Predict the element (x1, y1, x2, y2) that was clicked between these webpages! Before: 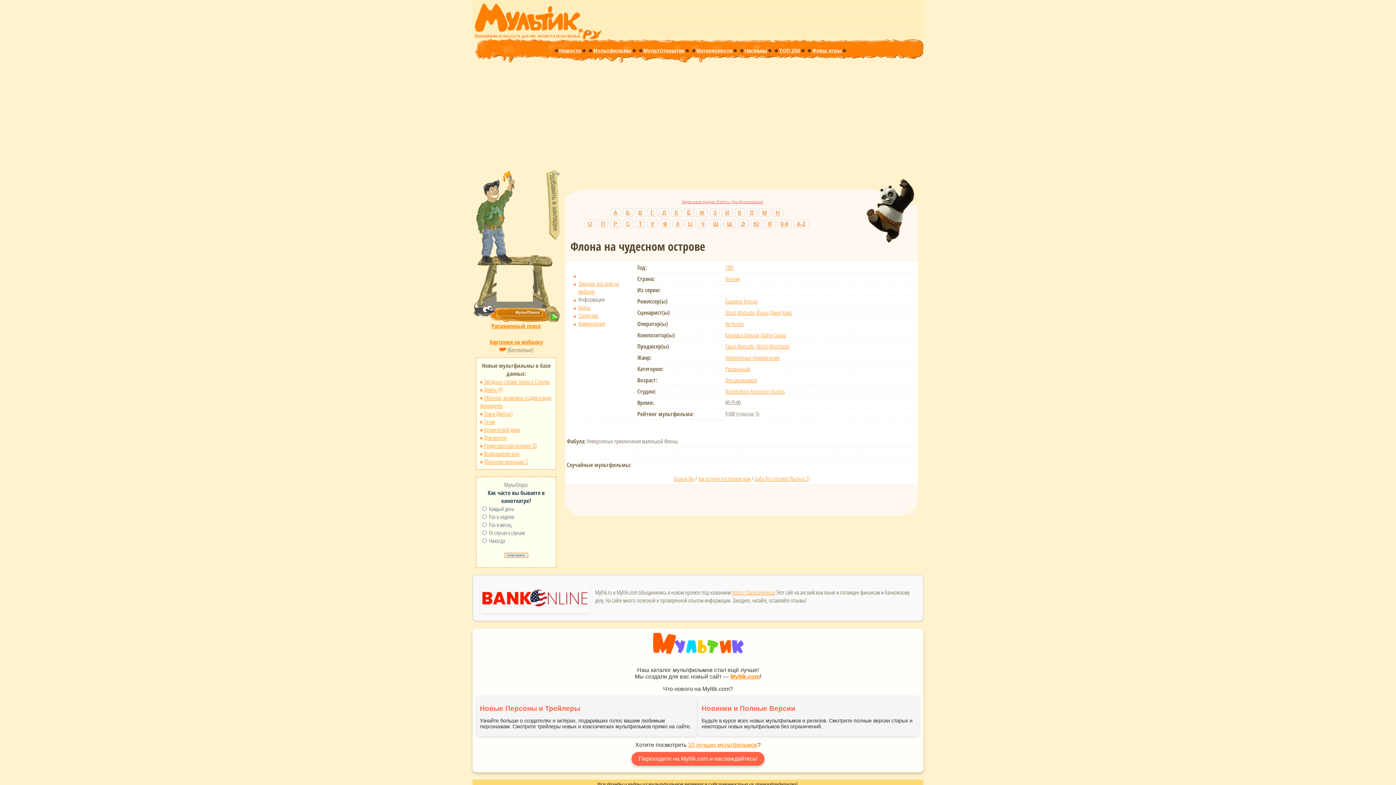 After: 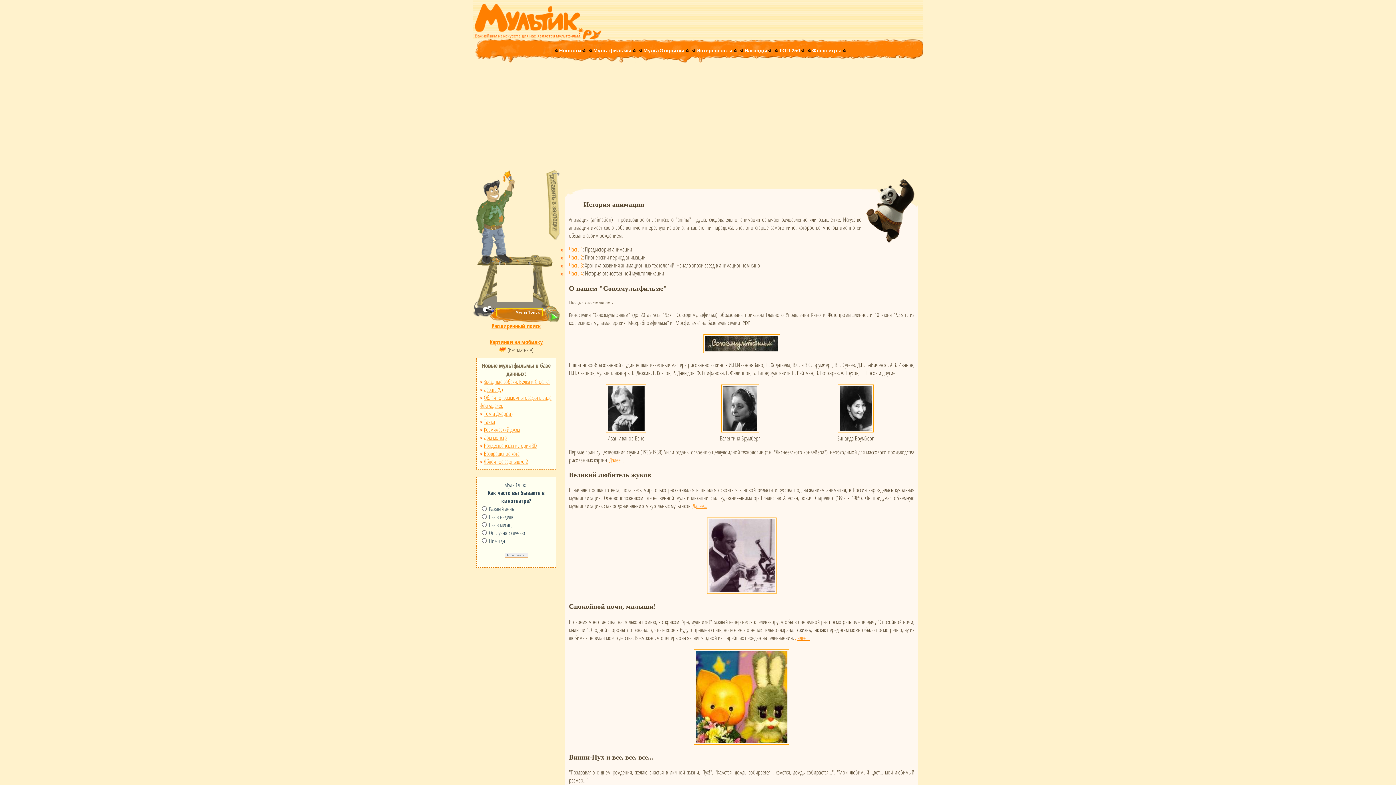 Action: bbox: (696, 47, 732, 53) label: Интересности